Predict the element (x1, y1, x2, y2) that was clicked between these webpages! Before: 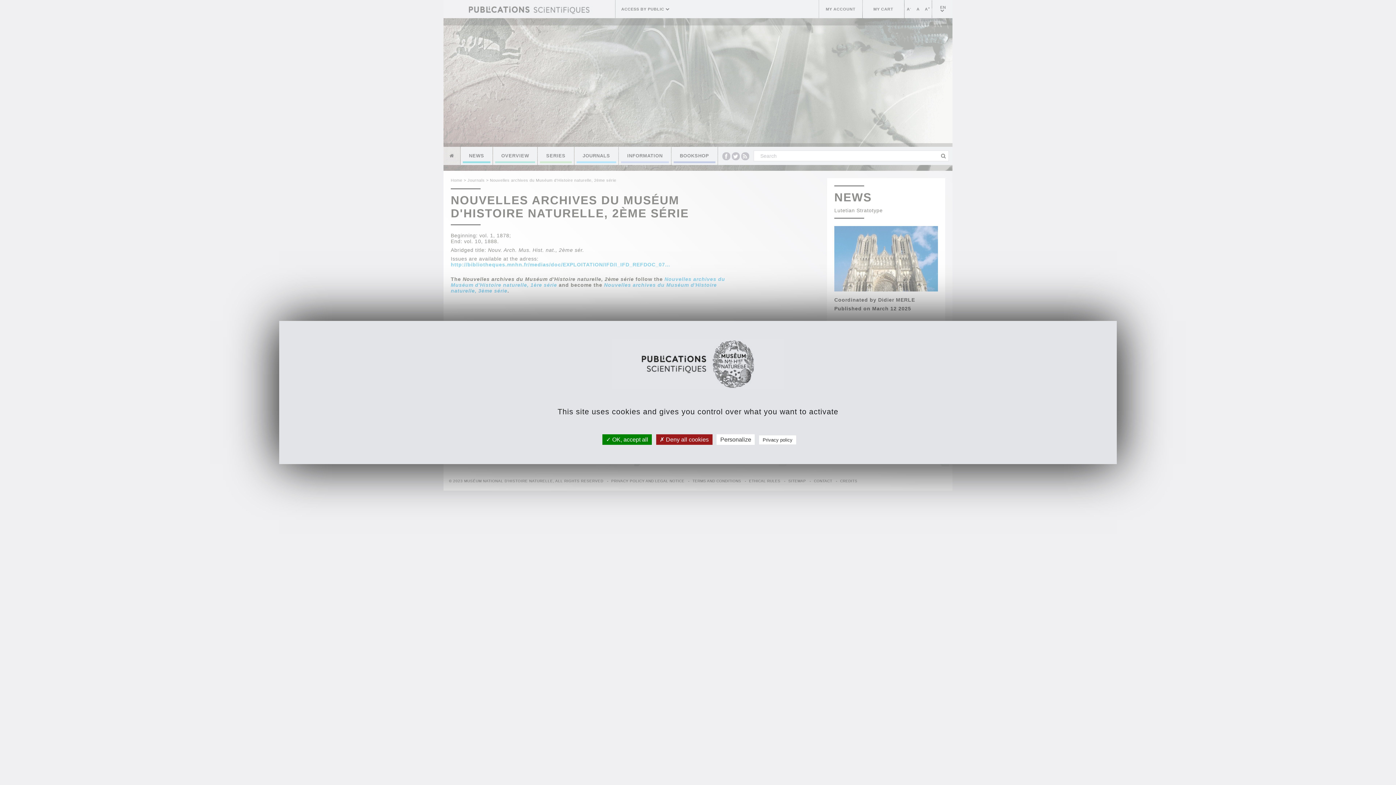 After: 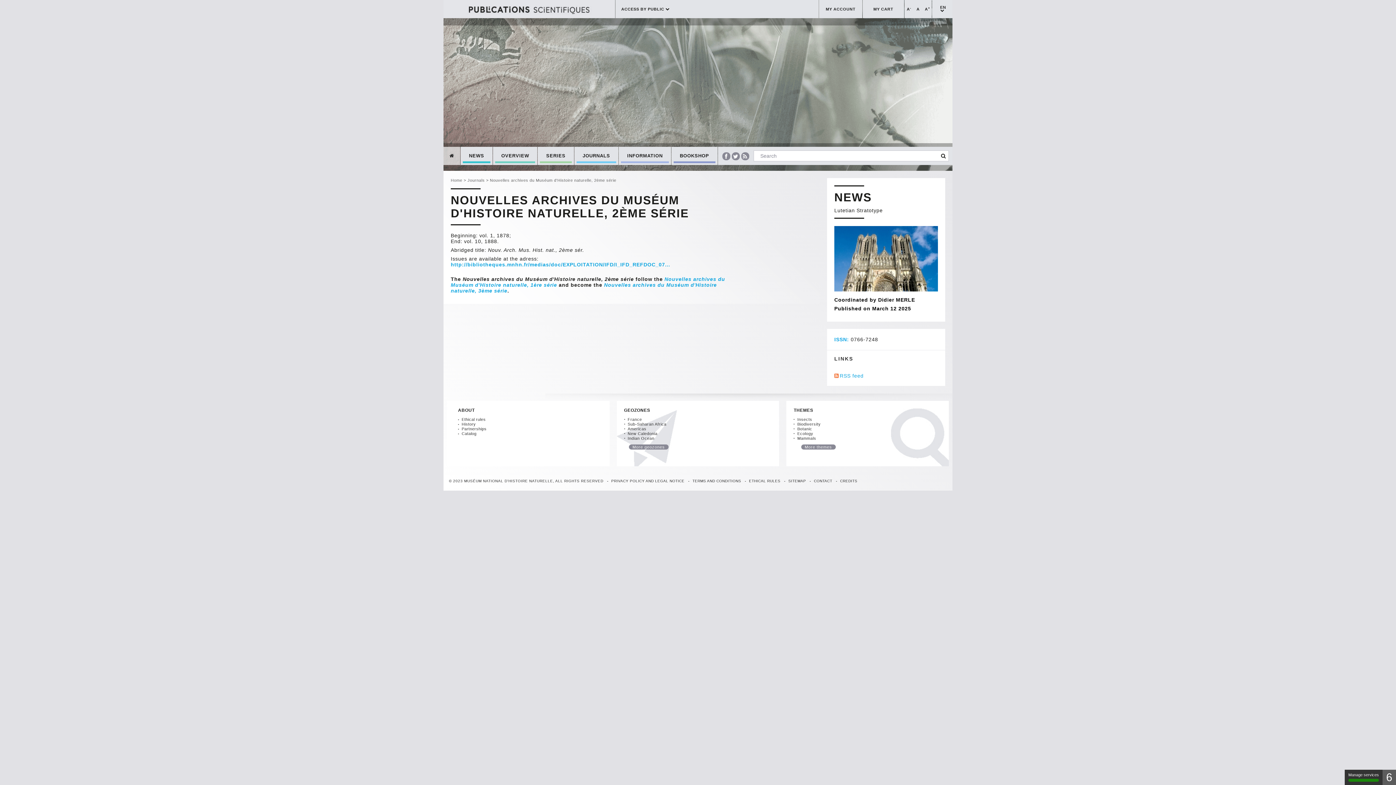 Action: label:  OK, accept all bbox: (602, 434, 651, 445)